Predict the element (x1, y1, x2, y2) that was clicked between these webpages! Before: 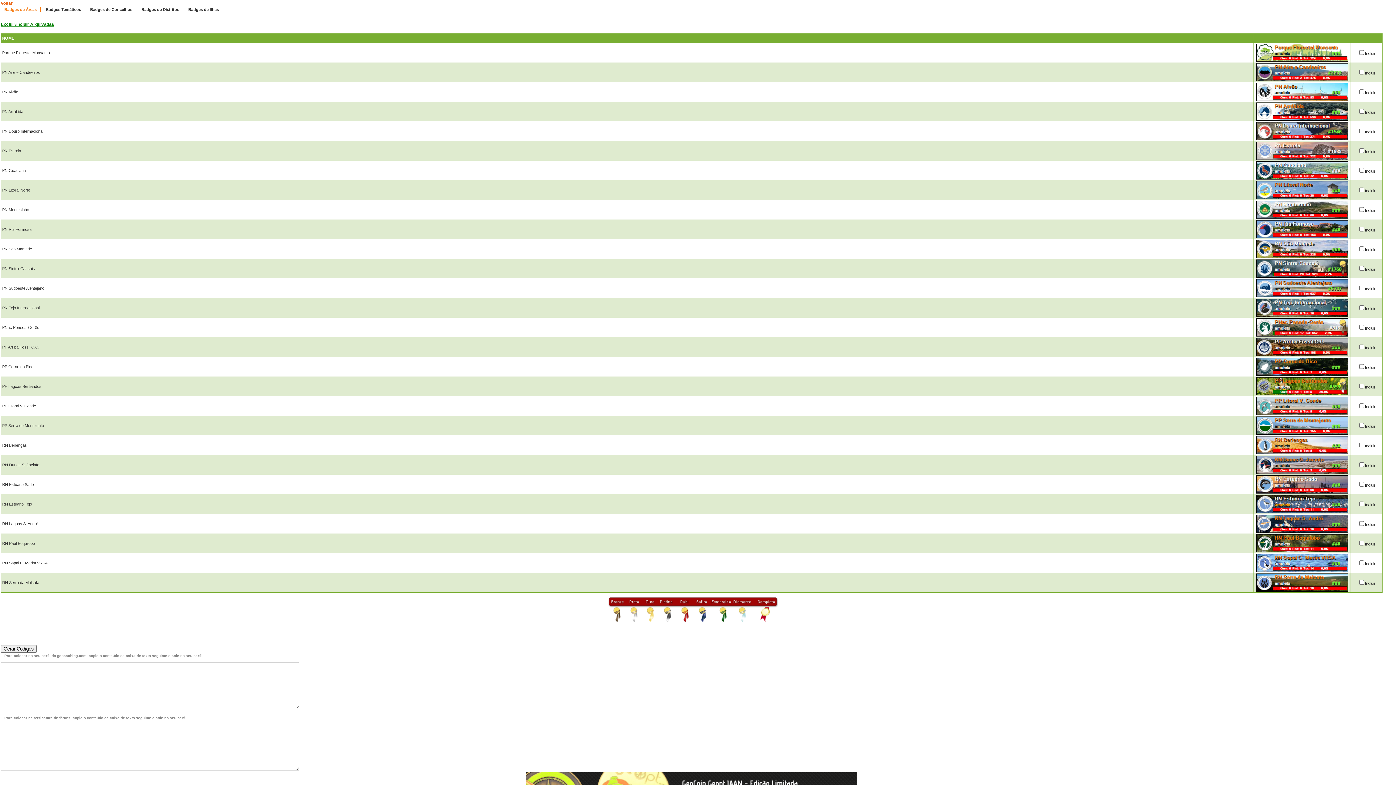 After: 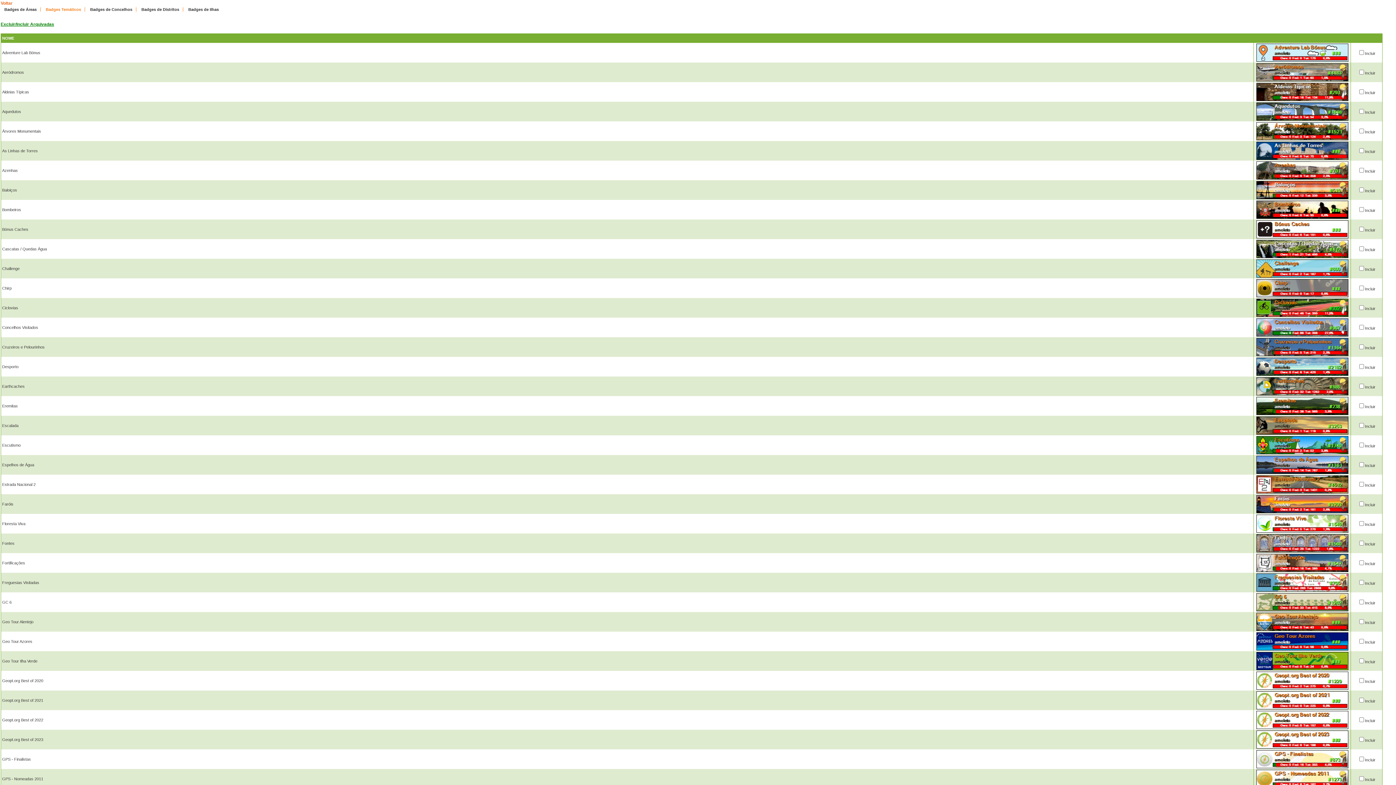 Action: bbox: (45, 7, 81, 11) label: Badges Temáticos